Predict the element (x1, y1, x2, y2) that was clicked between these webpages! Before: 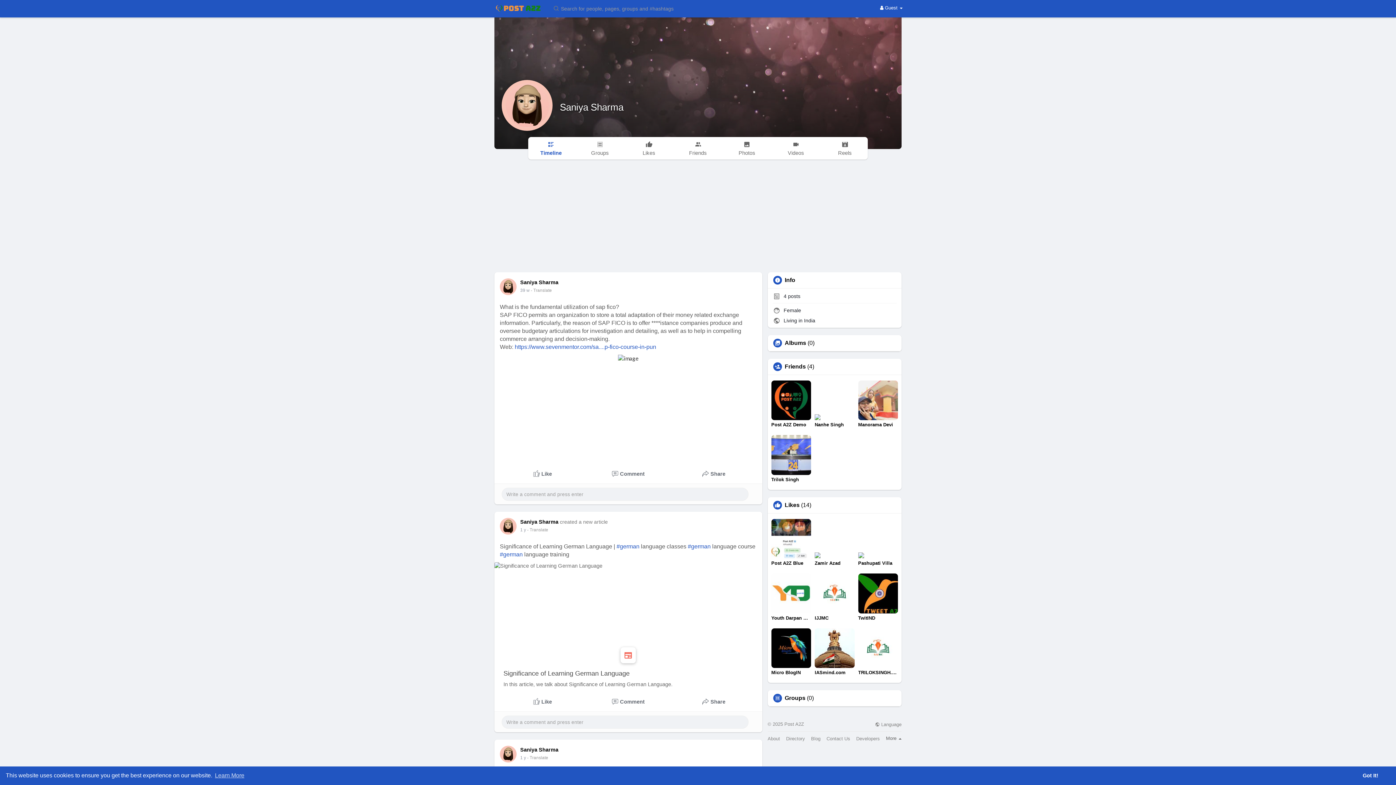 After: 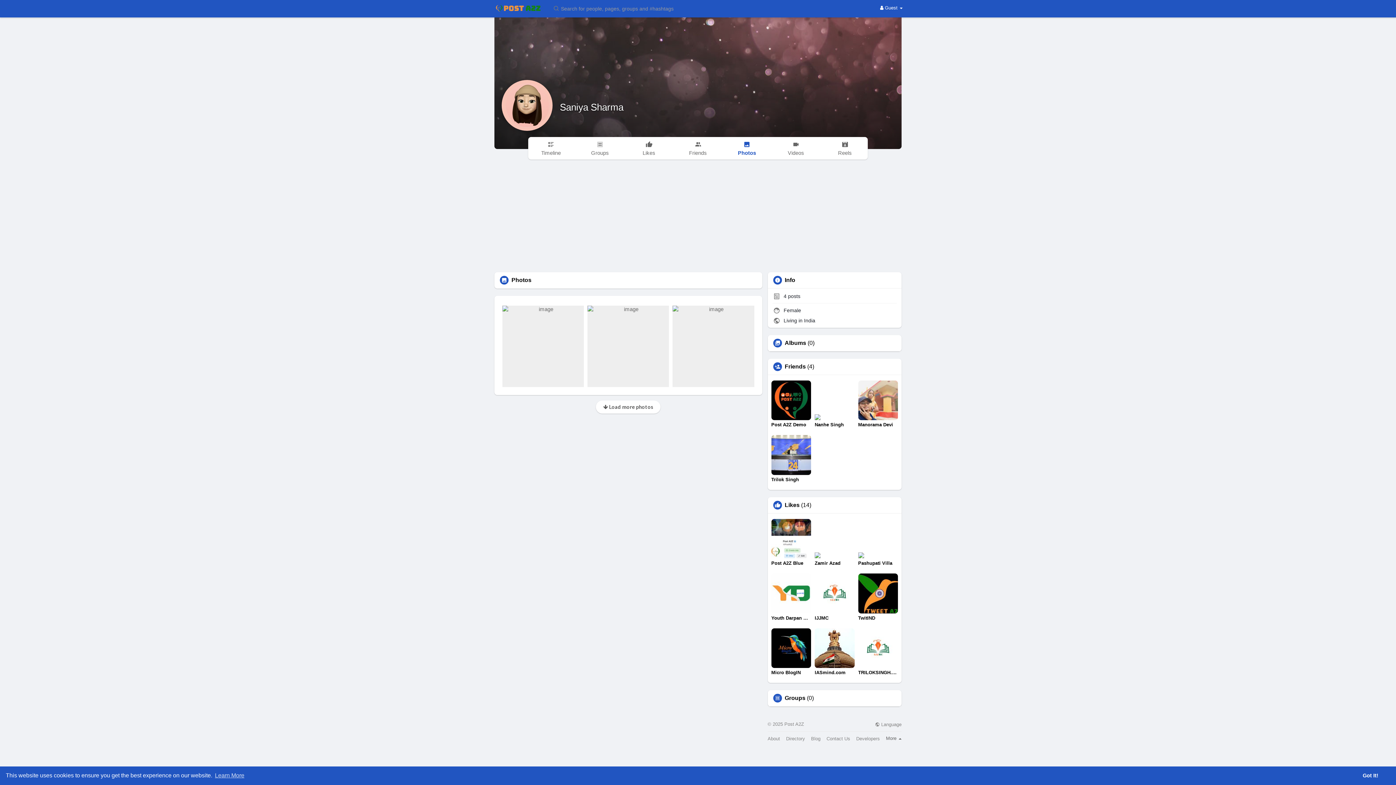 Action: label: Photos bbox: (724, 137, 769, 159)